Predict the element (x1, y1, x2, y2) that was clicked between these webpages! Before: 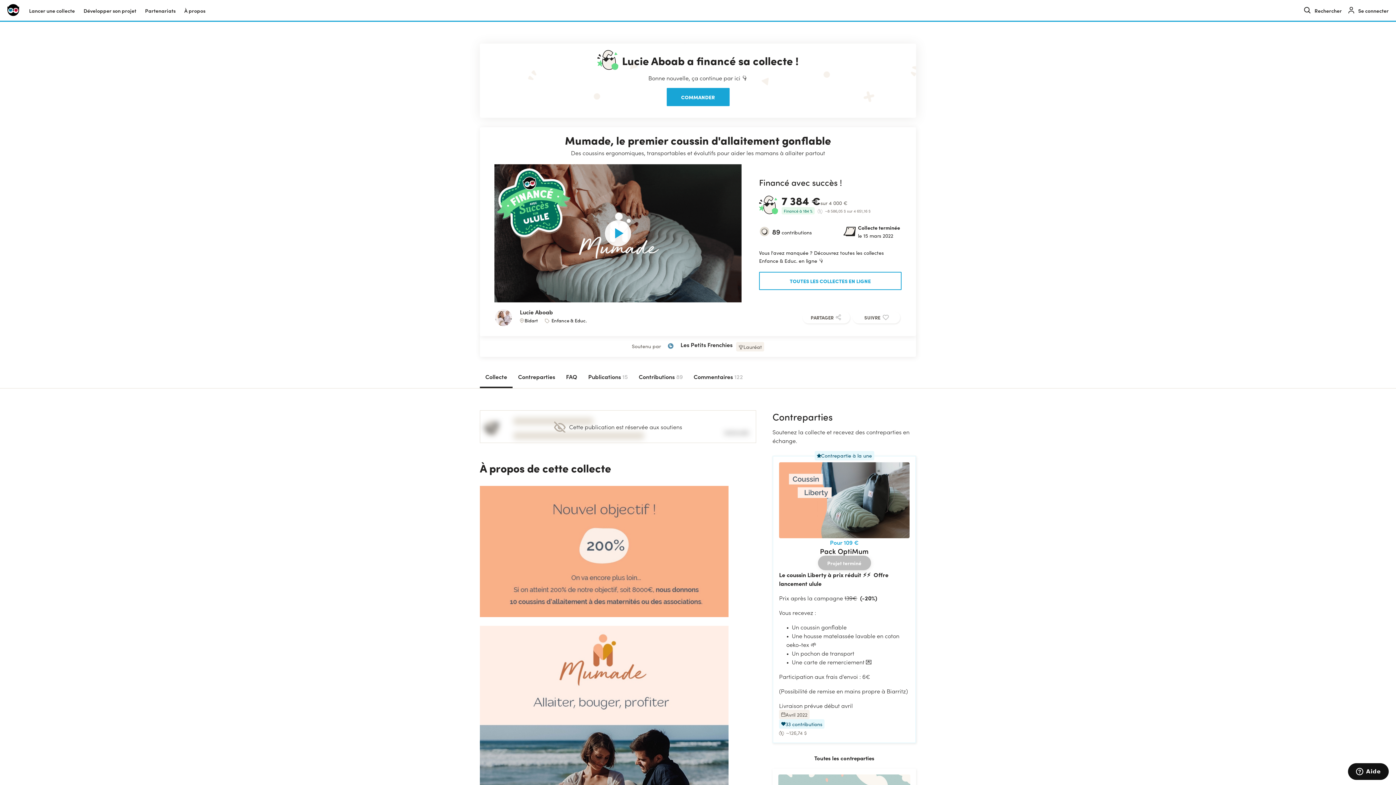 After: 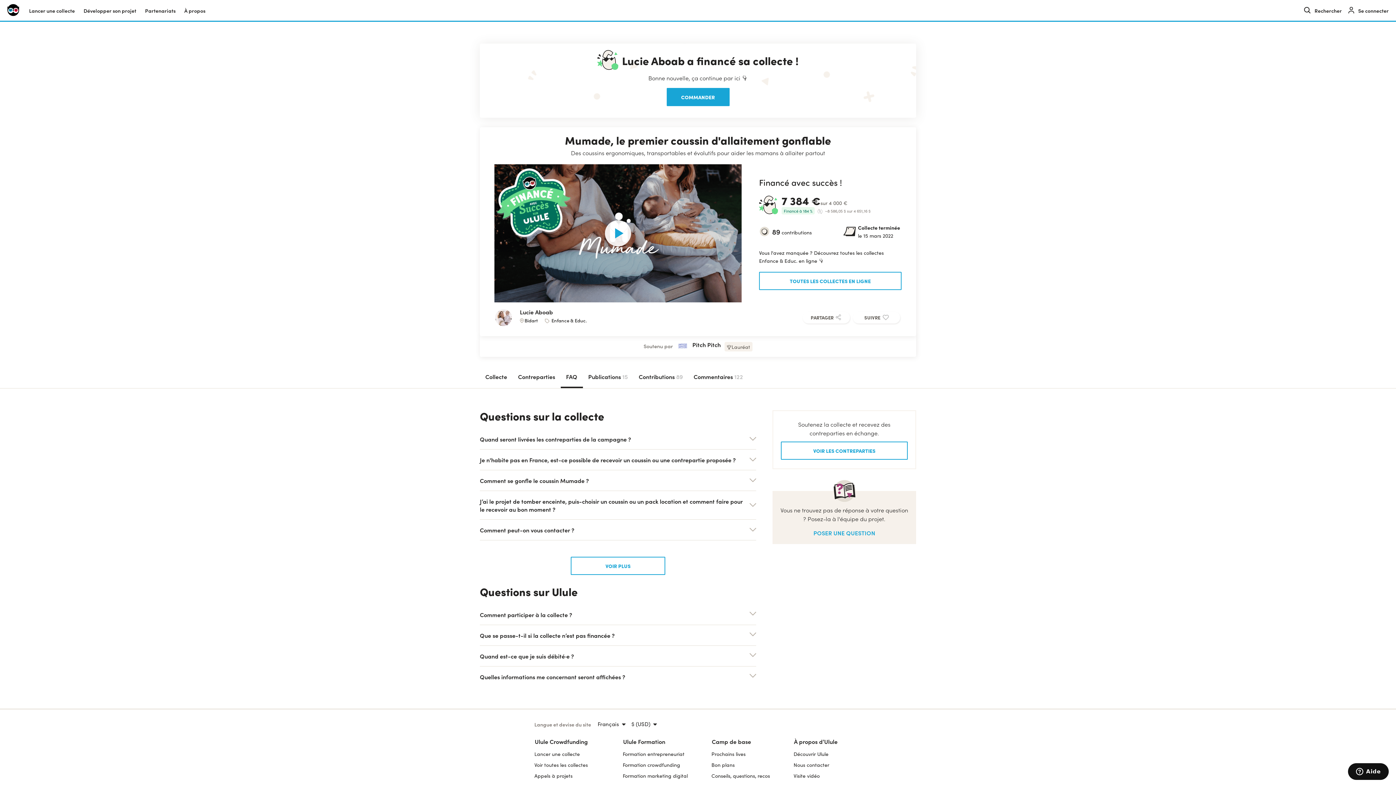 Action: bbox: (566, 365, 577, 388) label: FAQ